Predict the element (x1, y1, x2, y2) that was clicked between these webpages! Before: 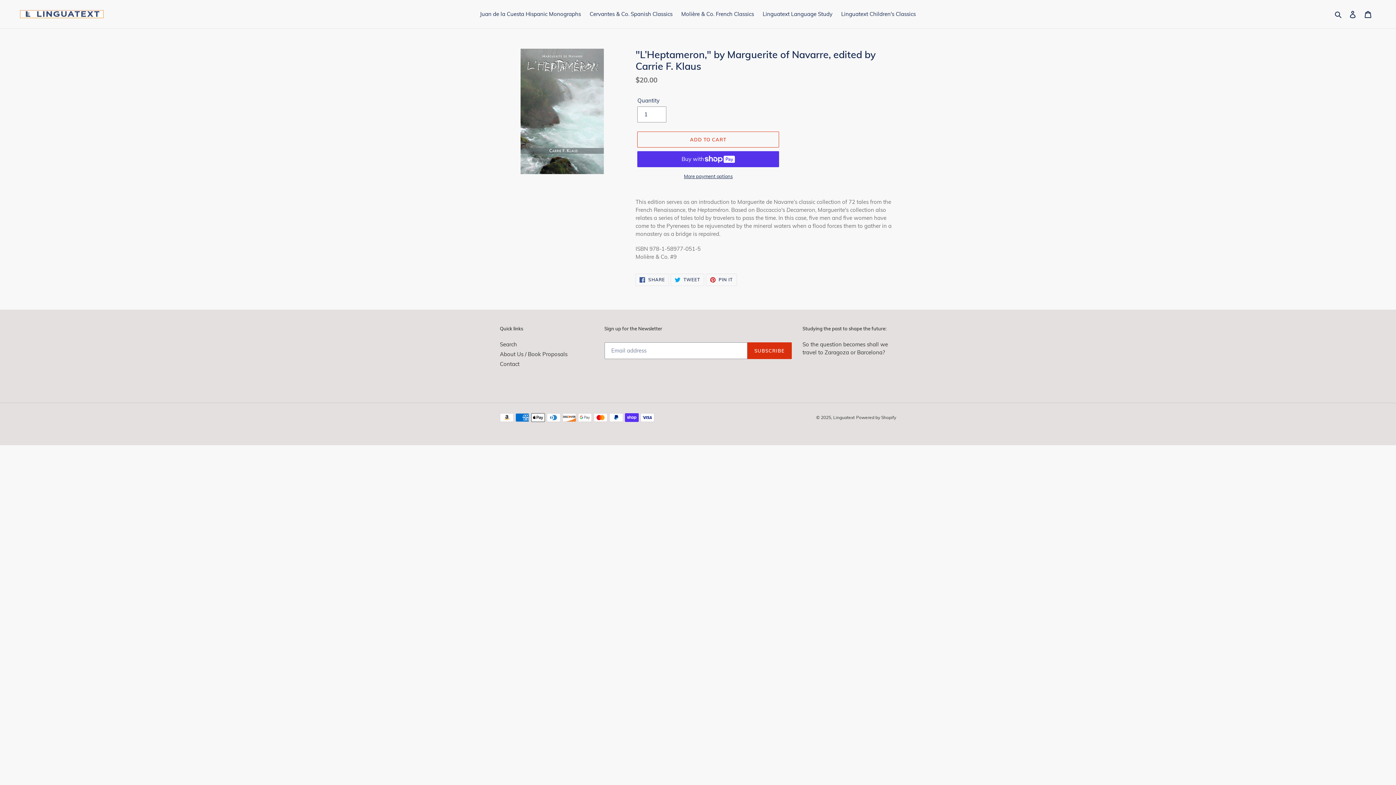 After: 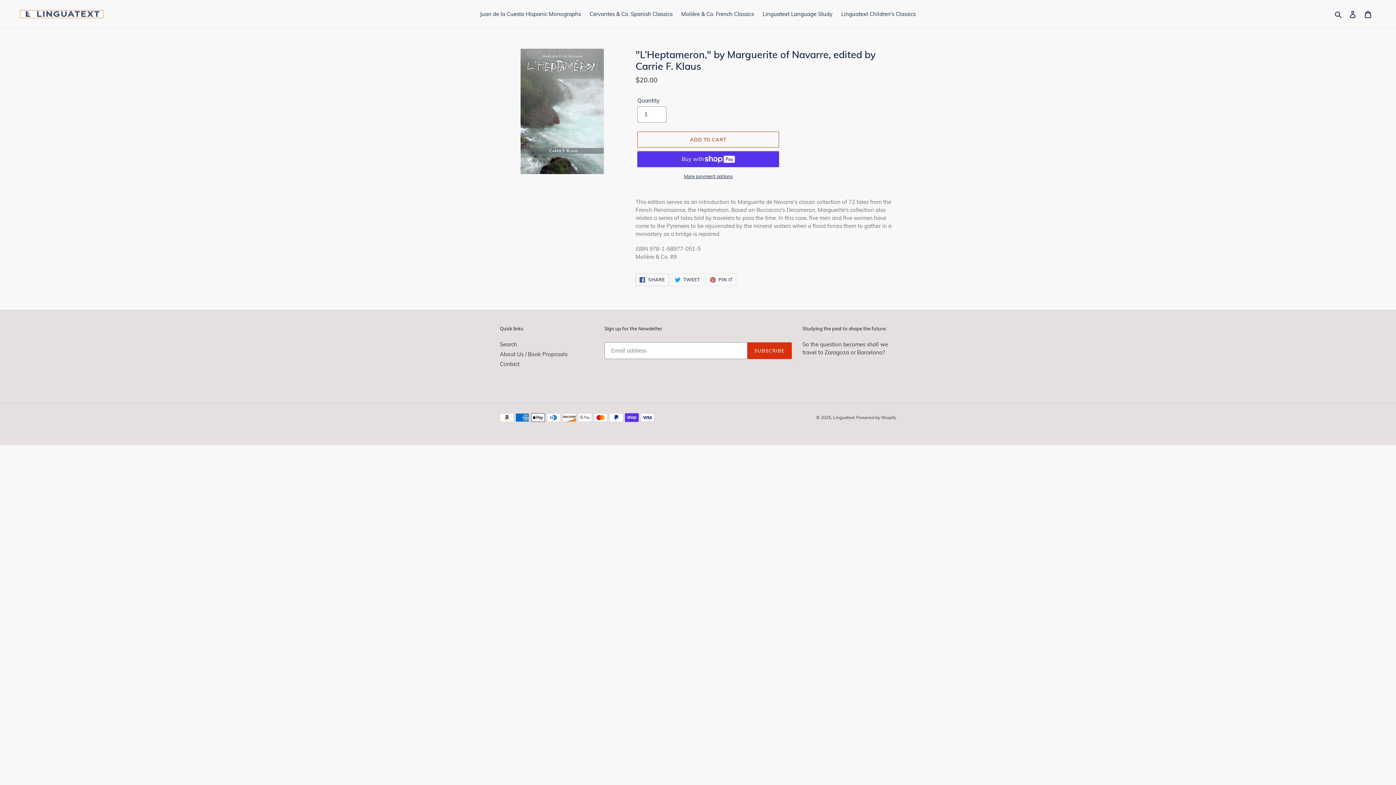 Action: bbox: (635, 273, 669, 286) label:  SHARE
SHARE ON FACEBOOK